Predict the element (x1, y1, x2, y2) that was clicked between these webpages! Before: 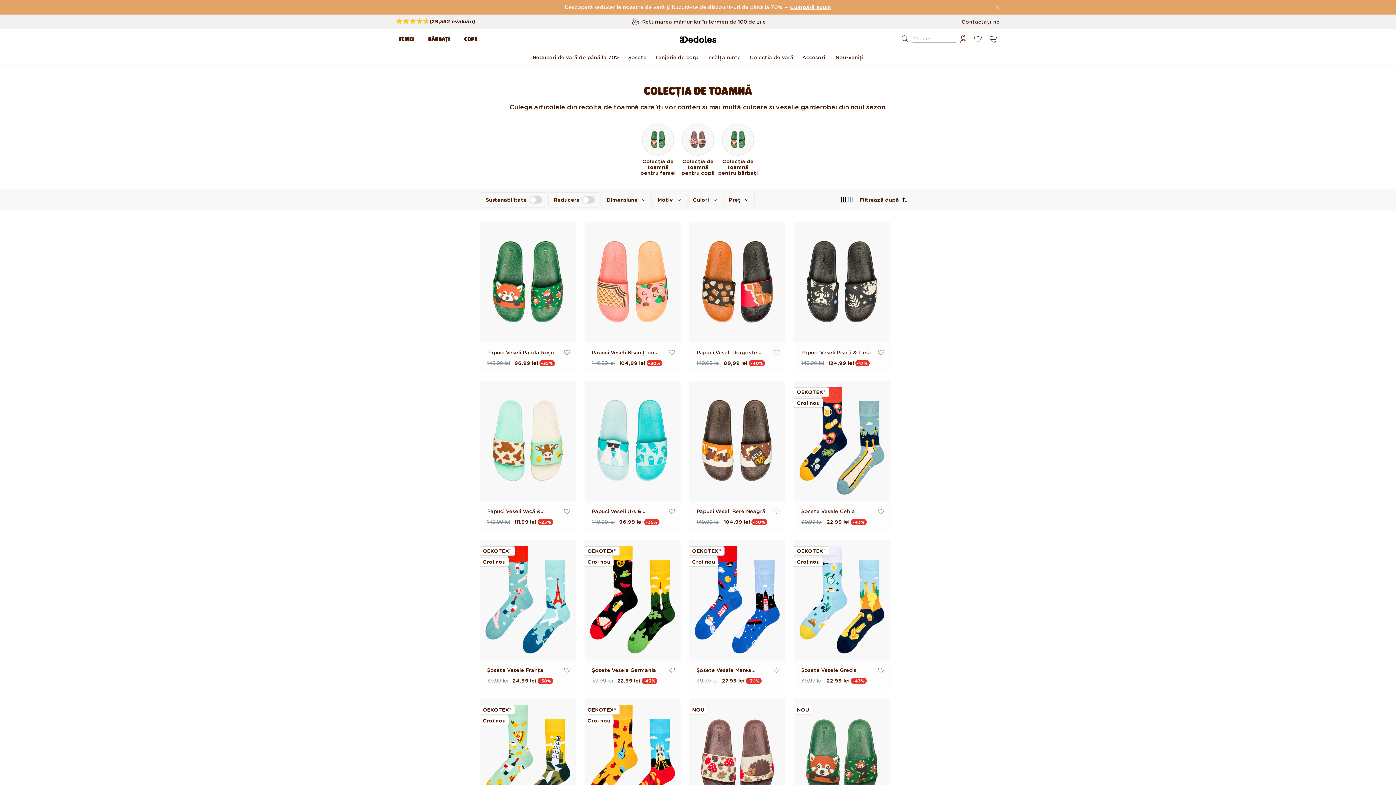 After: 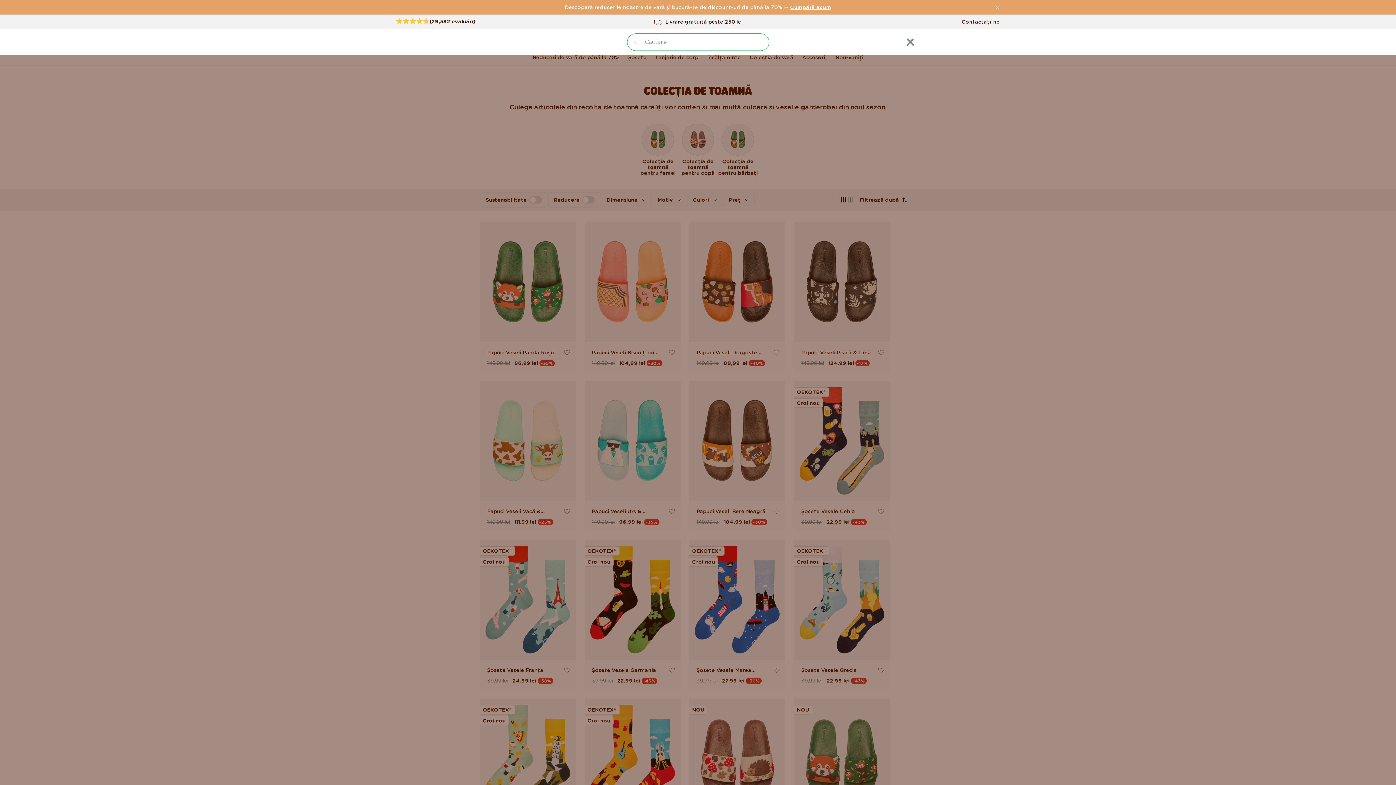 Action: label: Căutare bbox: (898, 31, 956, 46)